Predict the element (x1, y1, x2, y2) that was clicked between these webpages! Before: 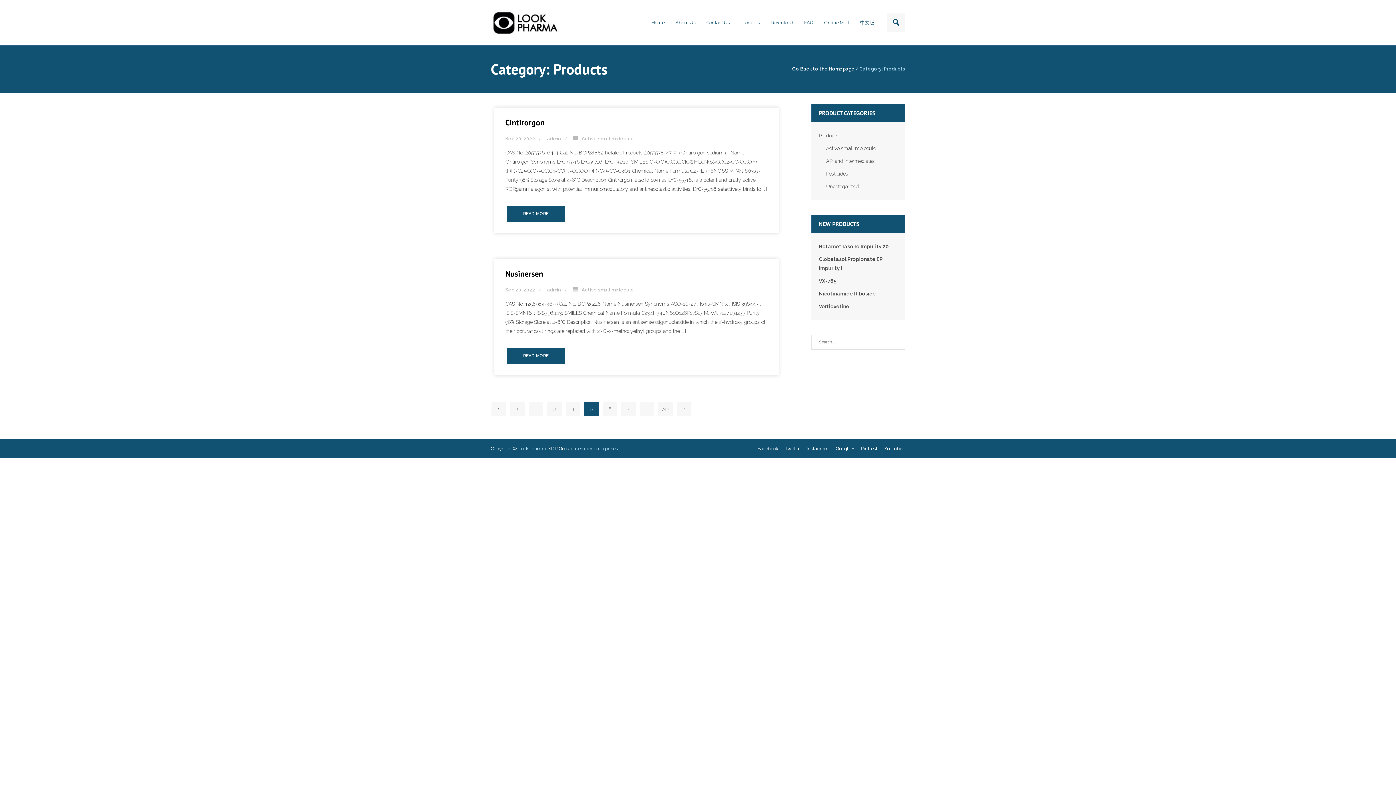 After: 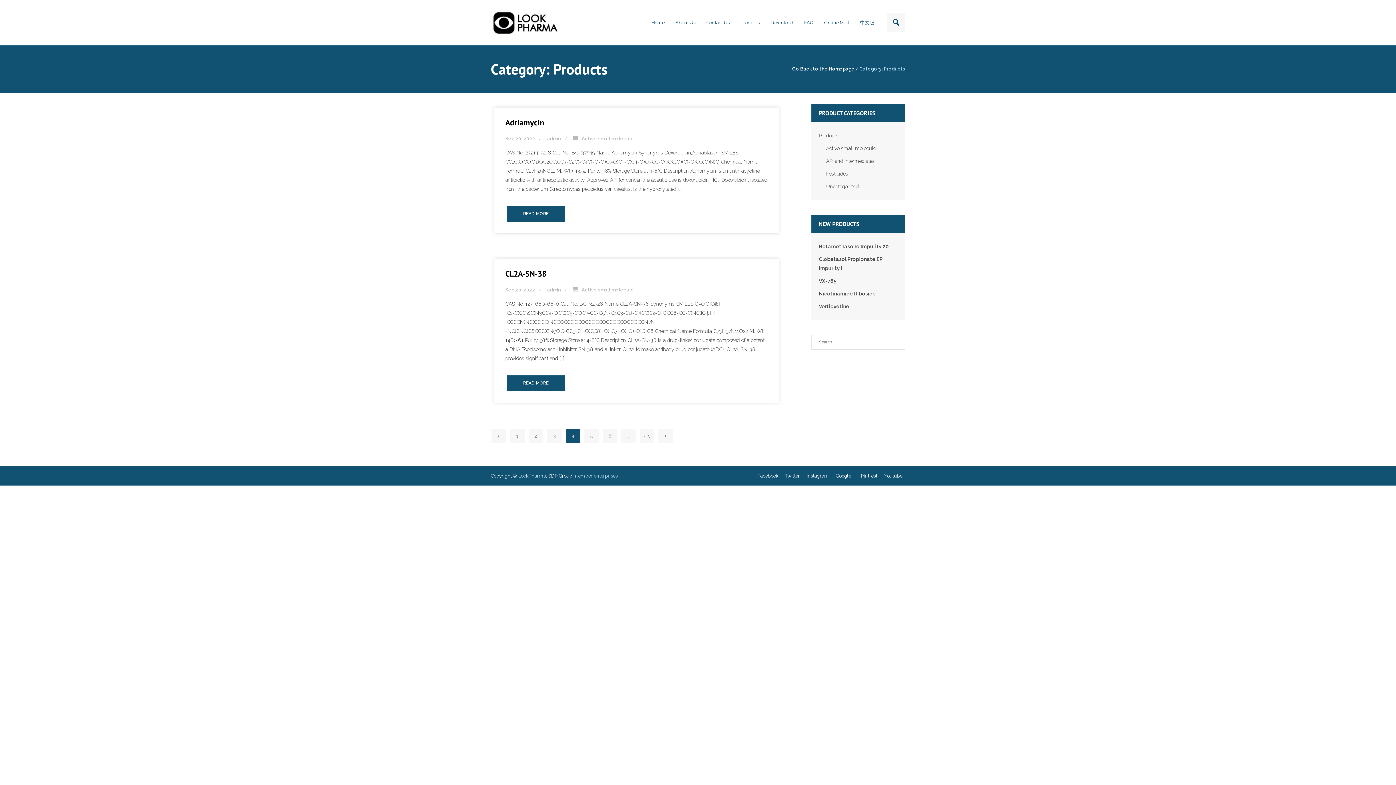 Action: bbox: (565, 401, 580, 416) label: 4